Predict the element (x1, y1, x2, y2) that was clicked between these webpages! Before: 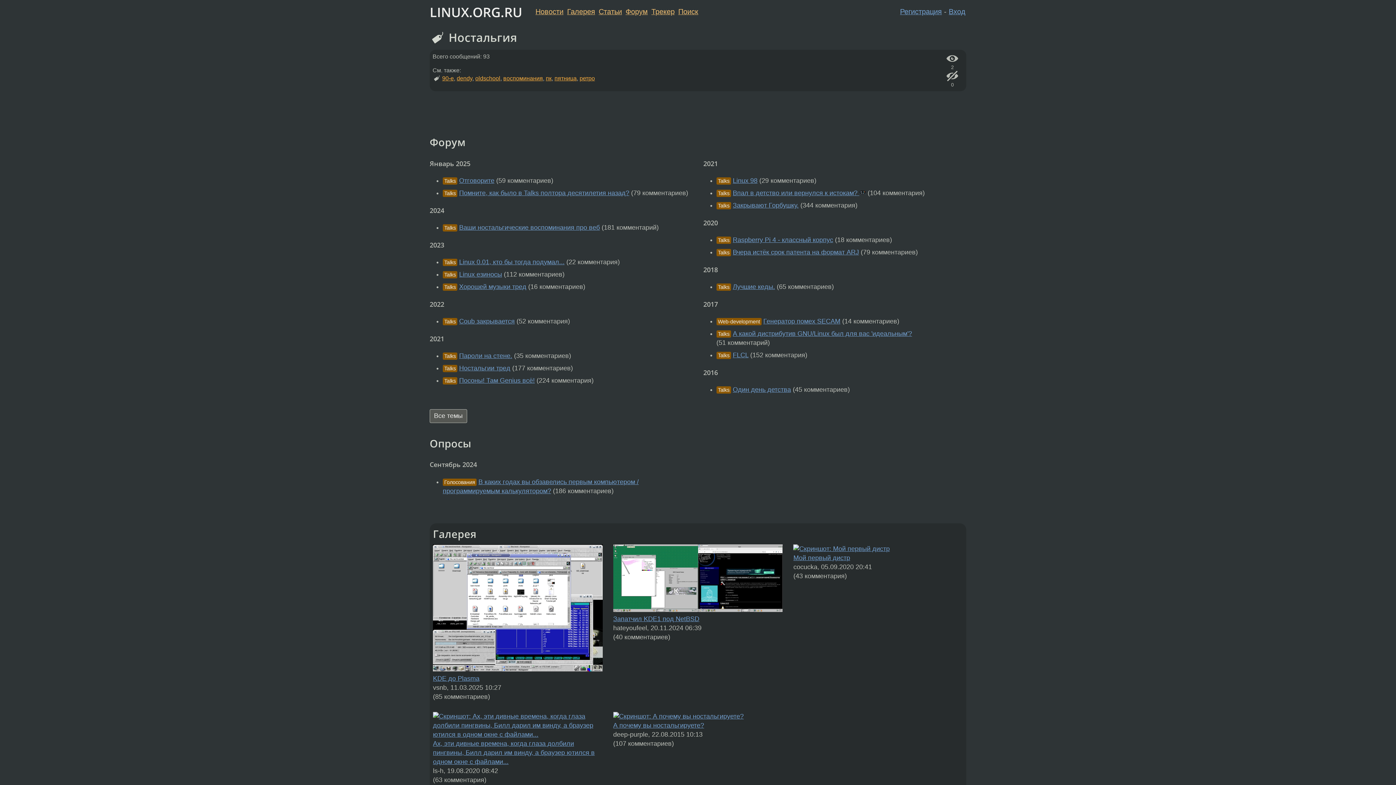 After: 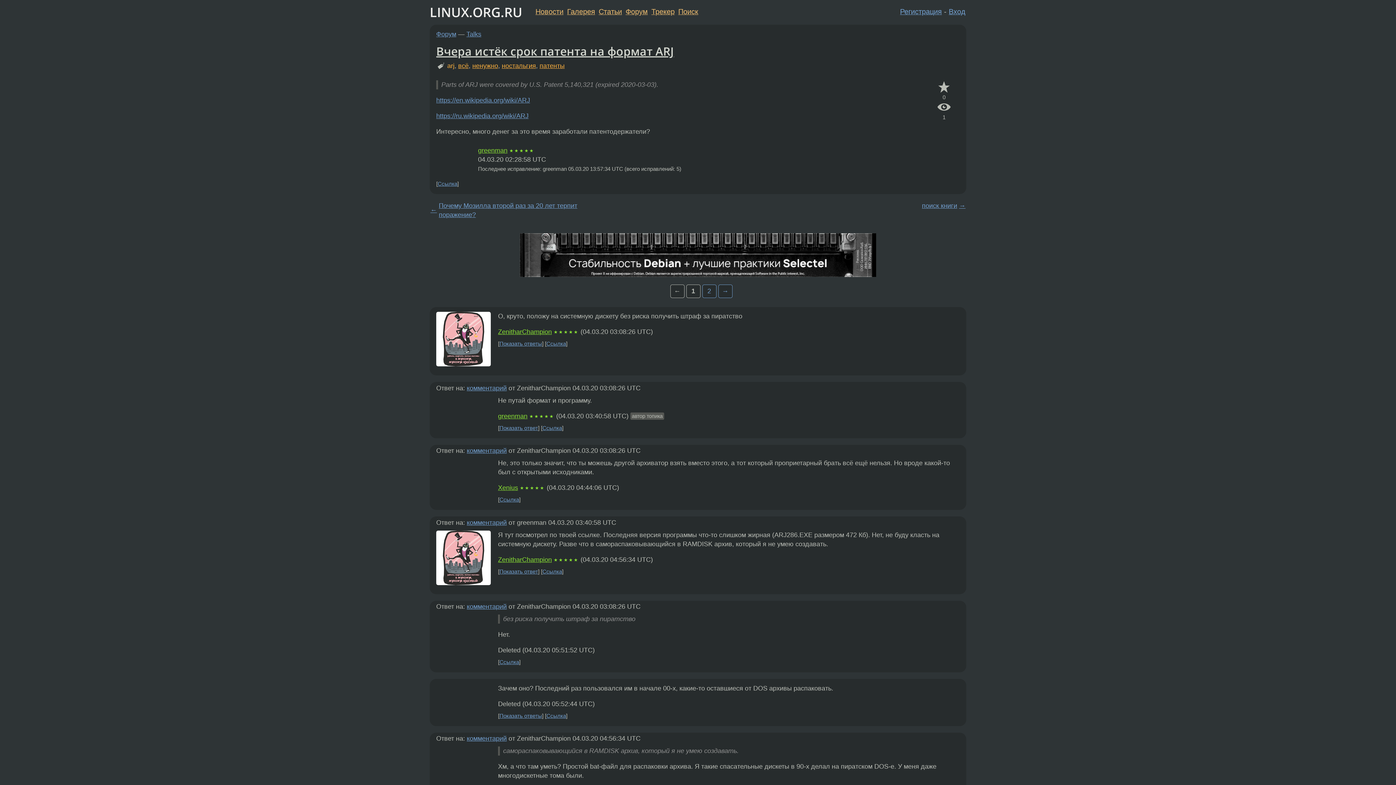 Action: bbox: (733, 248, 859, 256) label: Вчера истёк срок патента на формат ARJ